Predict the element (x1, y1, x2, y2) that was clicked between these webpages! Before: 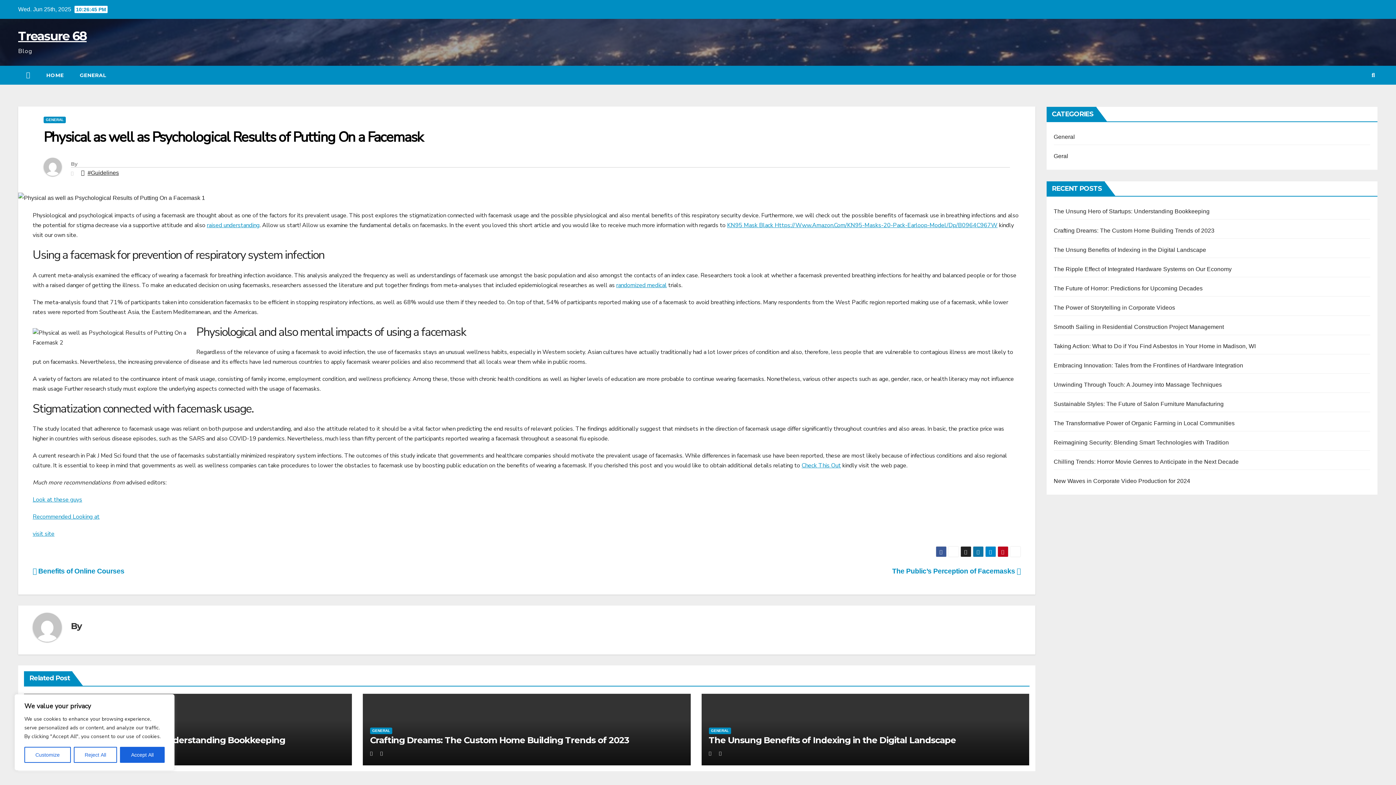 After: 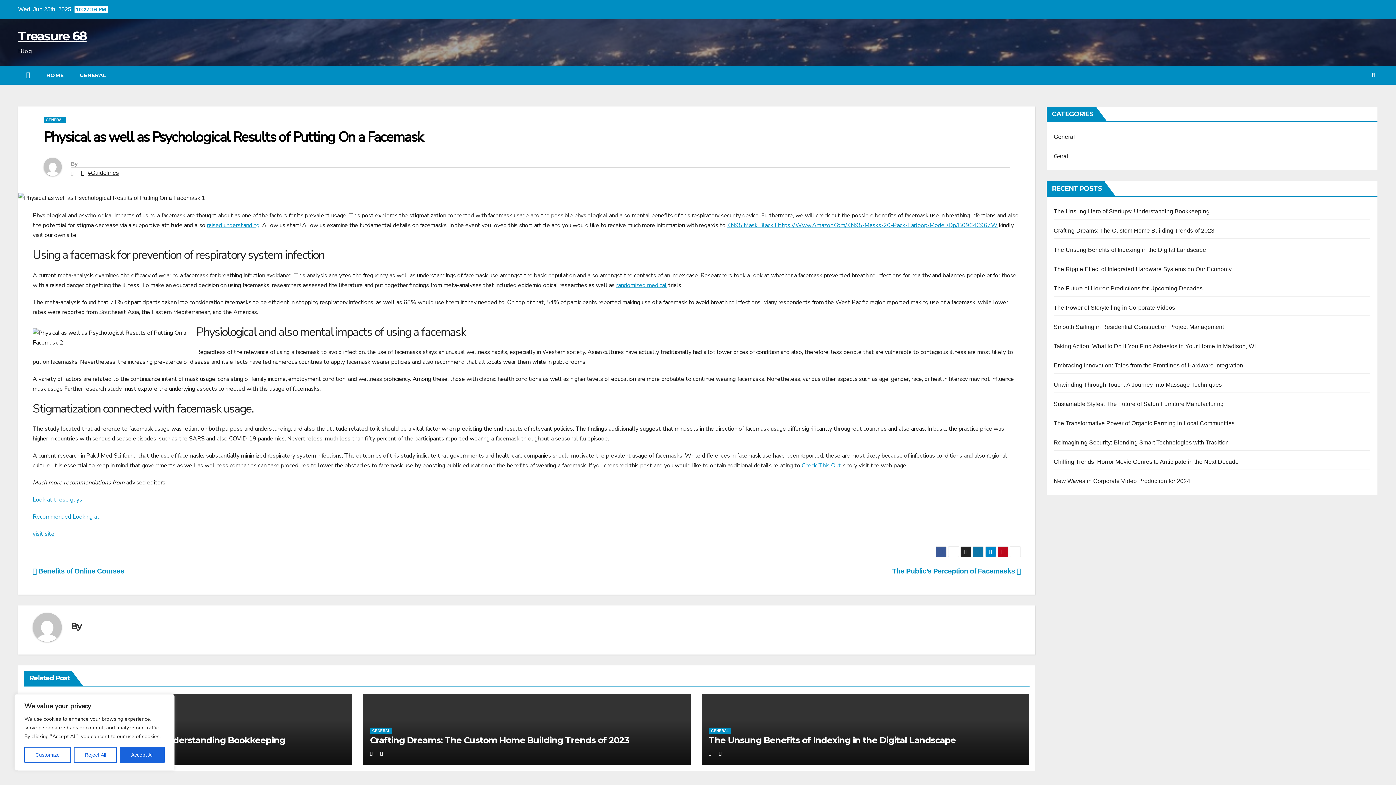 Action: label: Physical as well as Psychological Results of Putting On a Facemask bbox: (43, 128, 423, 146)